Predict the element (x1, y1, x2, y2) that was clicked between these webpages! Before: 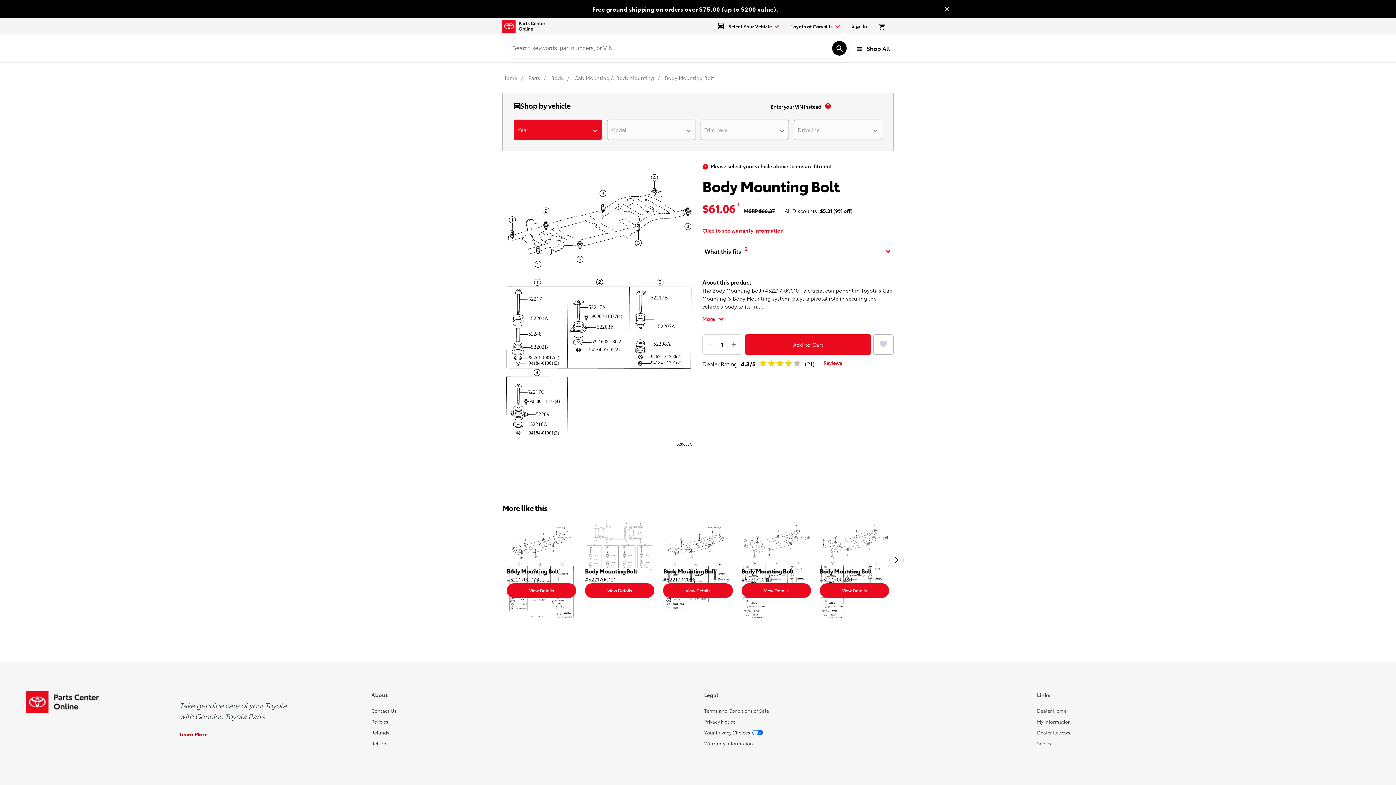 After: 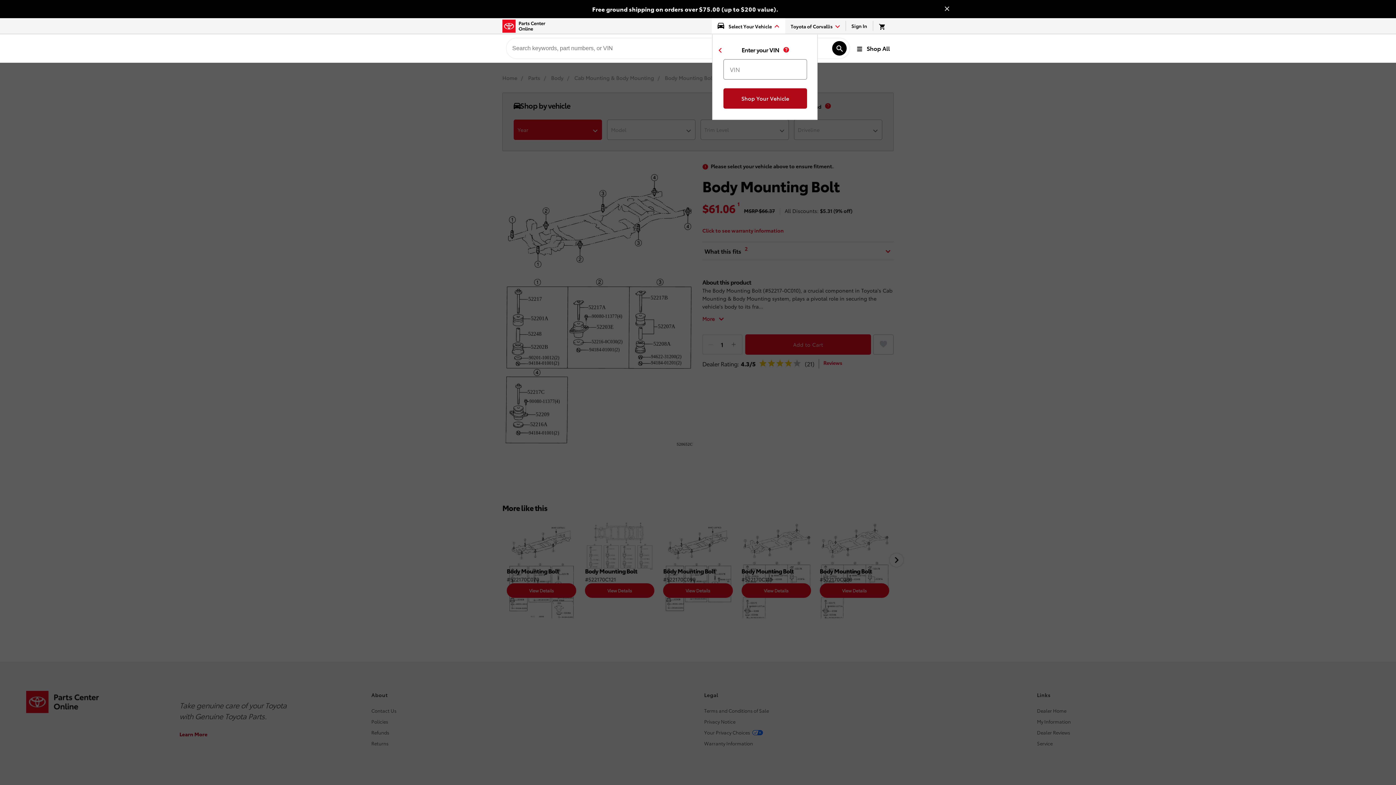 Action: bbox: (770, 102, 821, 112) label: enter your vin